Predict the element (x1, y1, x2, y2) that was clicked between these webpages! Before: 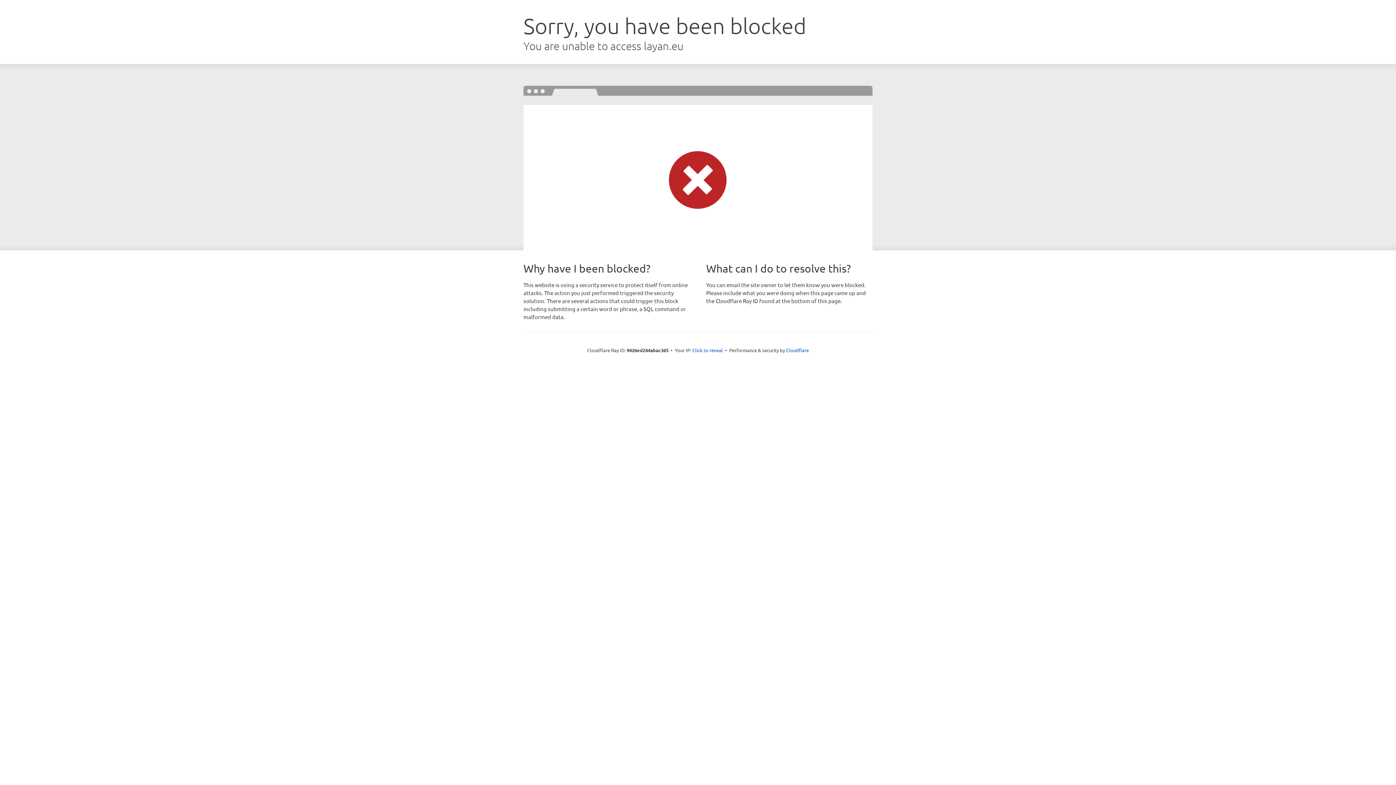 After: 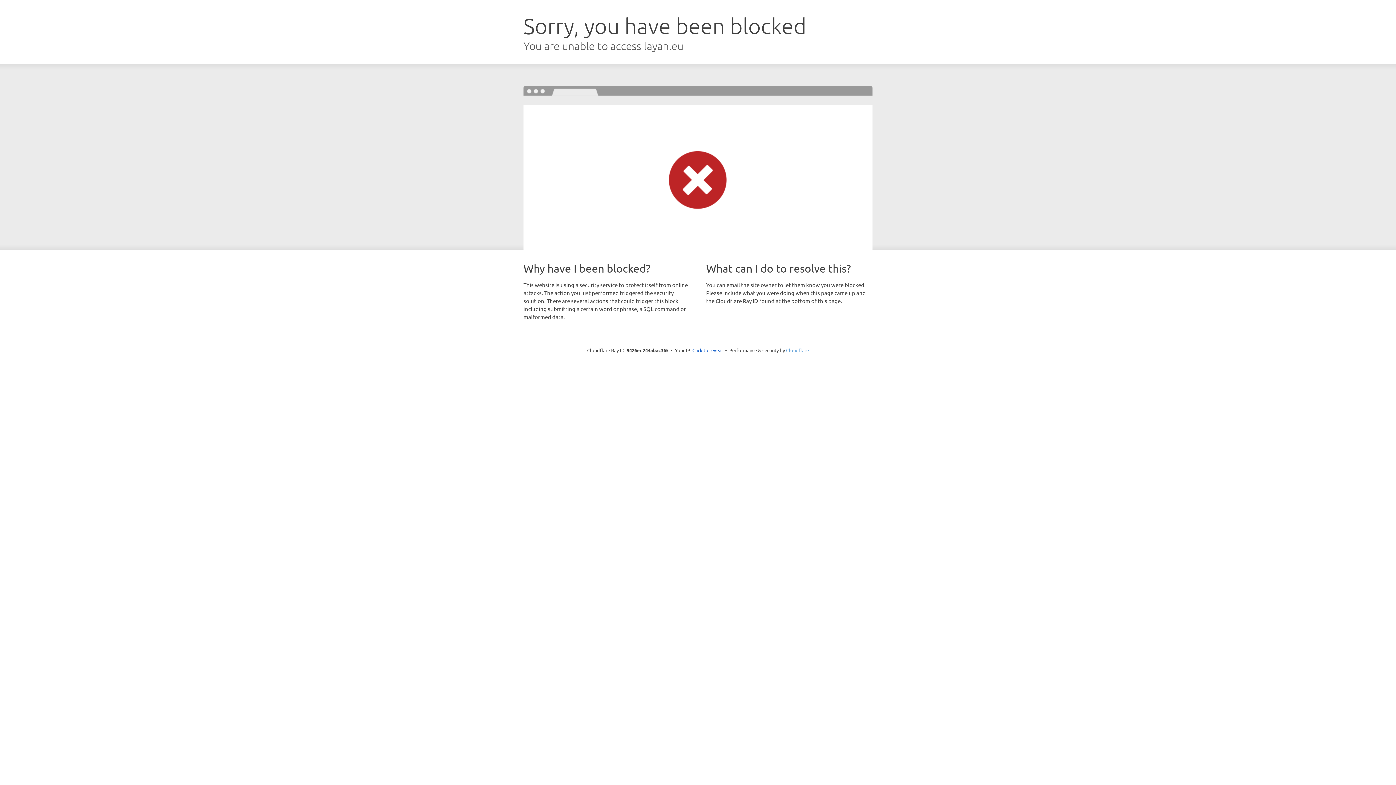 Action: bbox: (786, 347, 809, 353) label: Cloudflare